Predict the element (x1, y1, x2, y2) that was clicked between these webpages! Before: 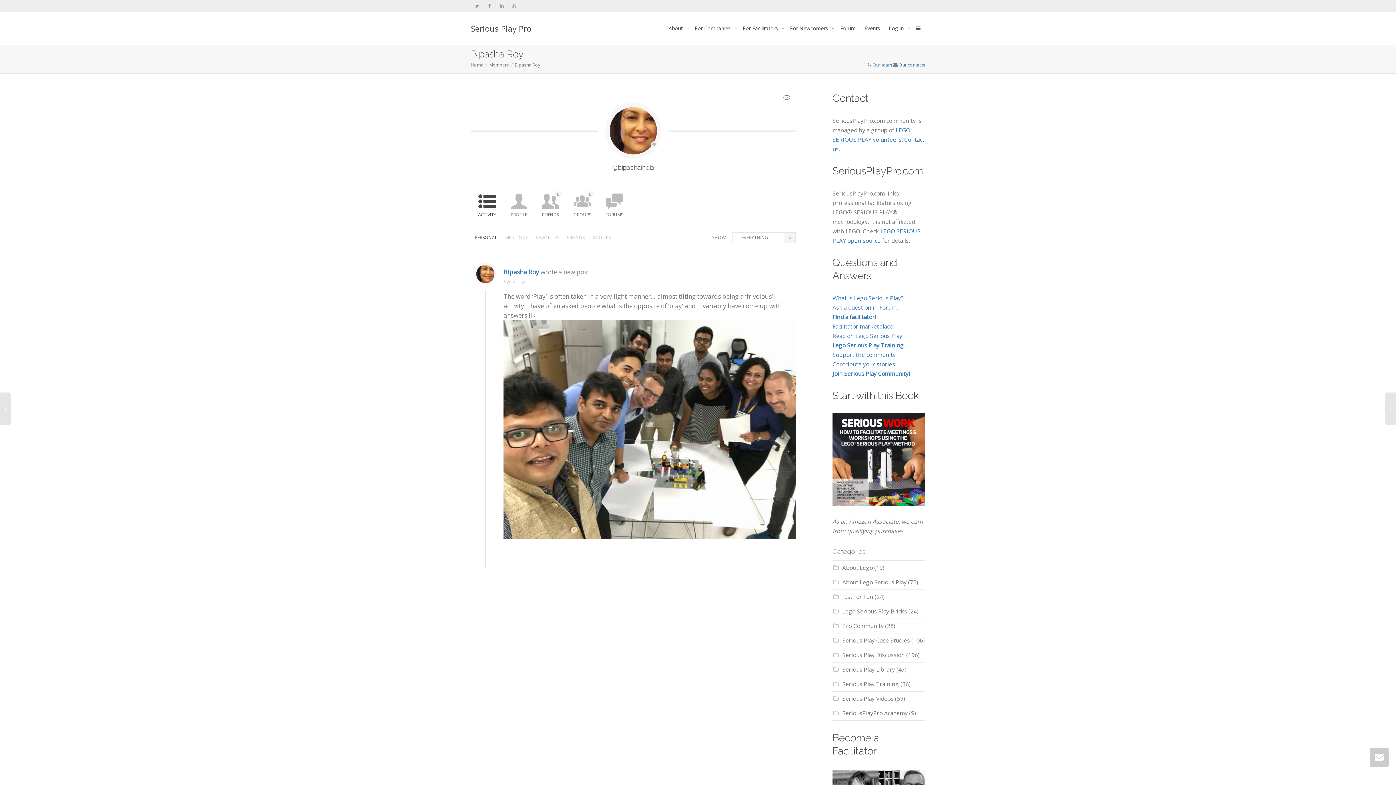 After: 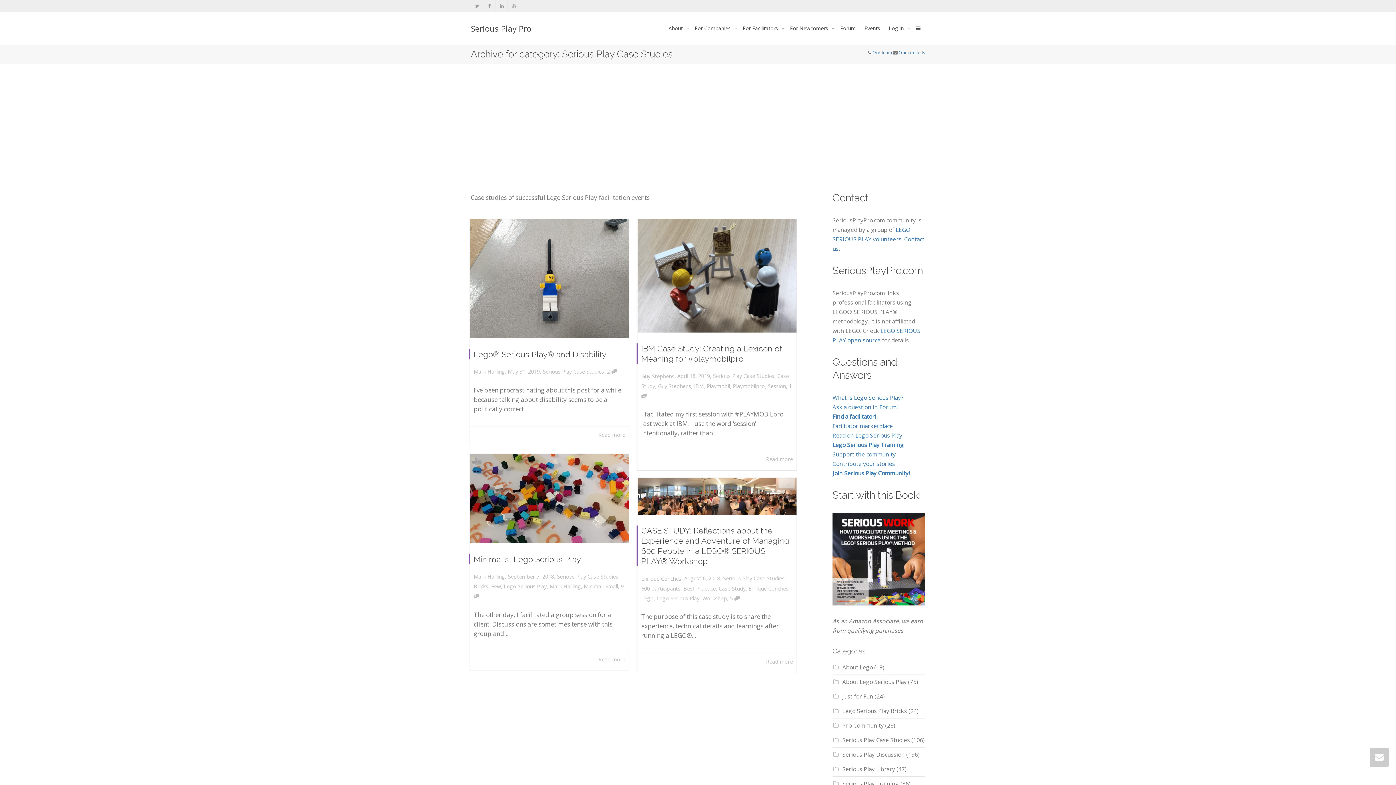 Action: label: Serious Play Case Studies bbox: (842, 636, 910, 644)